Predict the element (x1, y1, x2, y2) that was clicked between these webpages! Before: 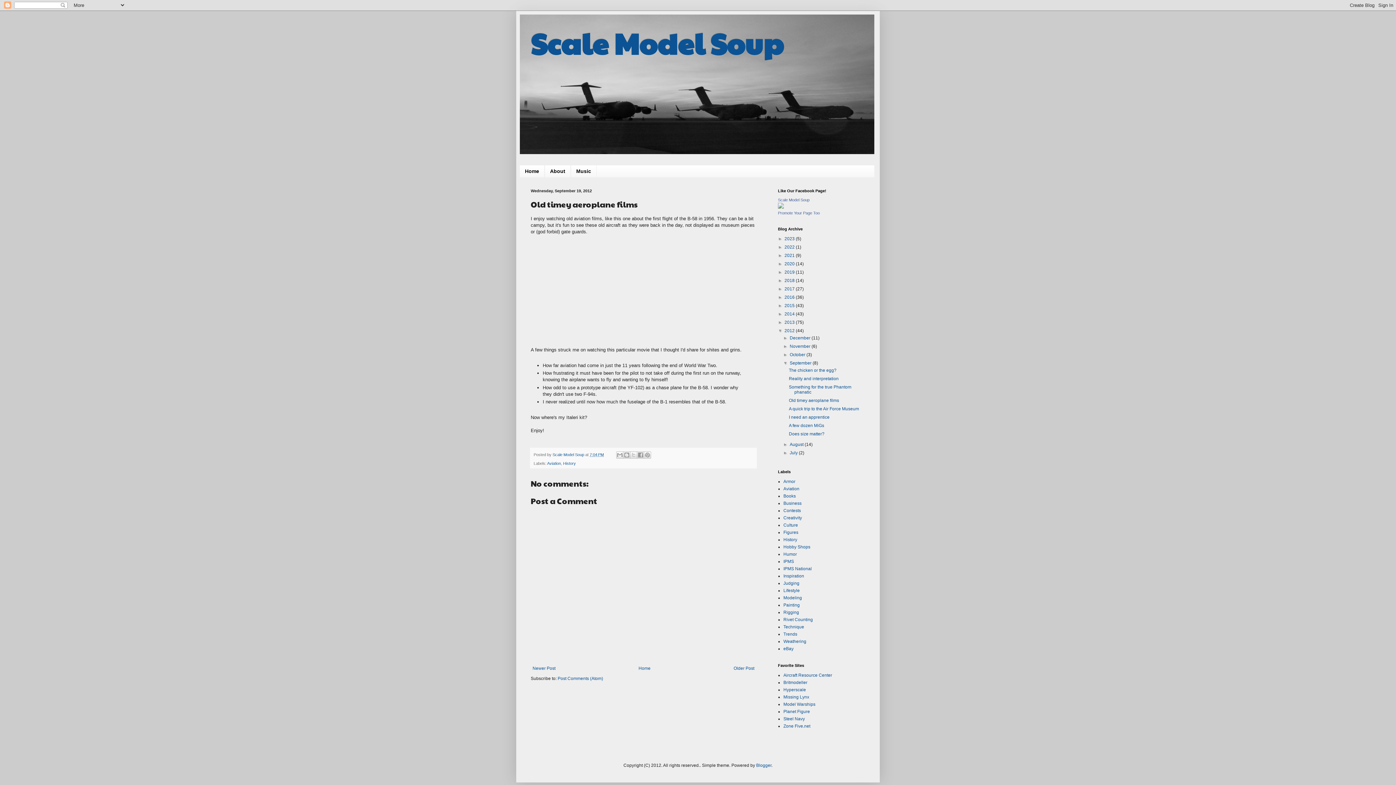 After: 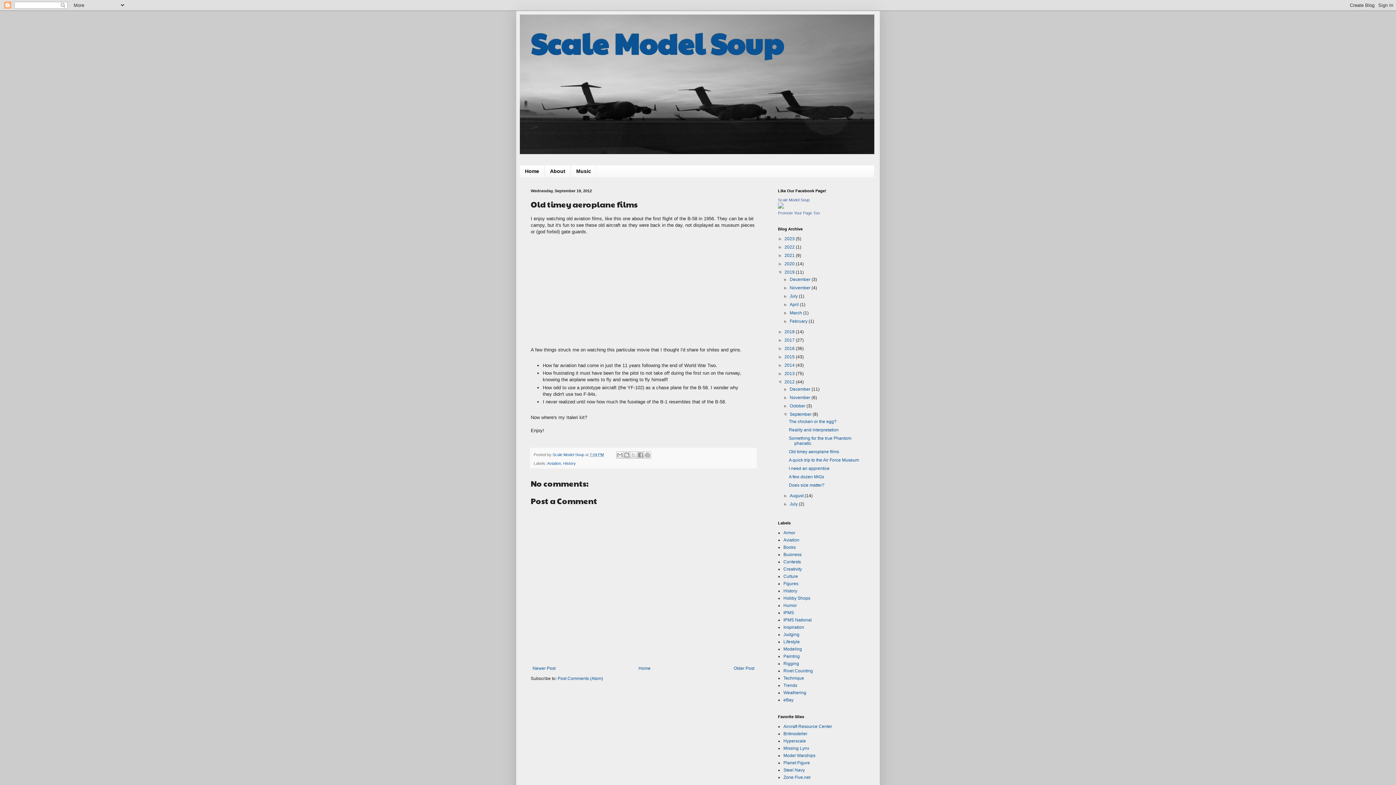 Action: label: ►   bbox: (778, 269, 784, 274)